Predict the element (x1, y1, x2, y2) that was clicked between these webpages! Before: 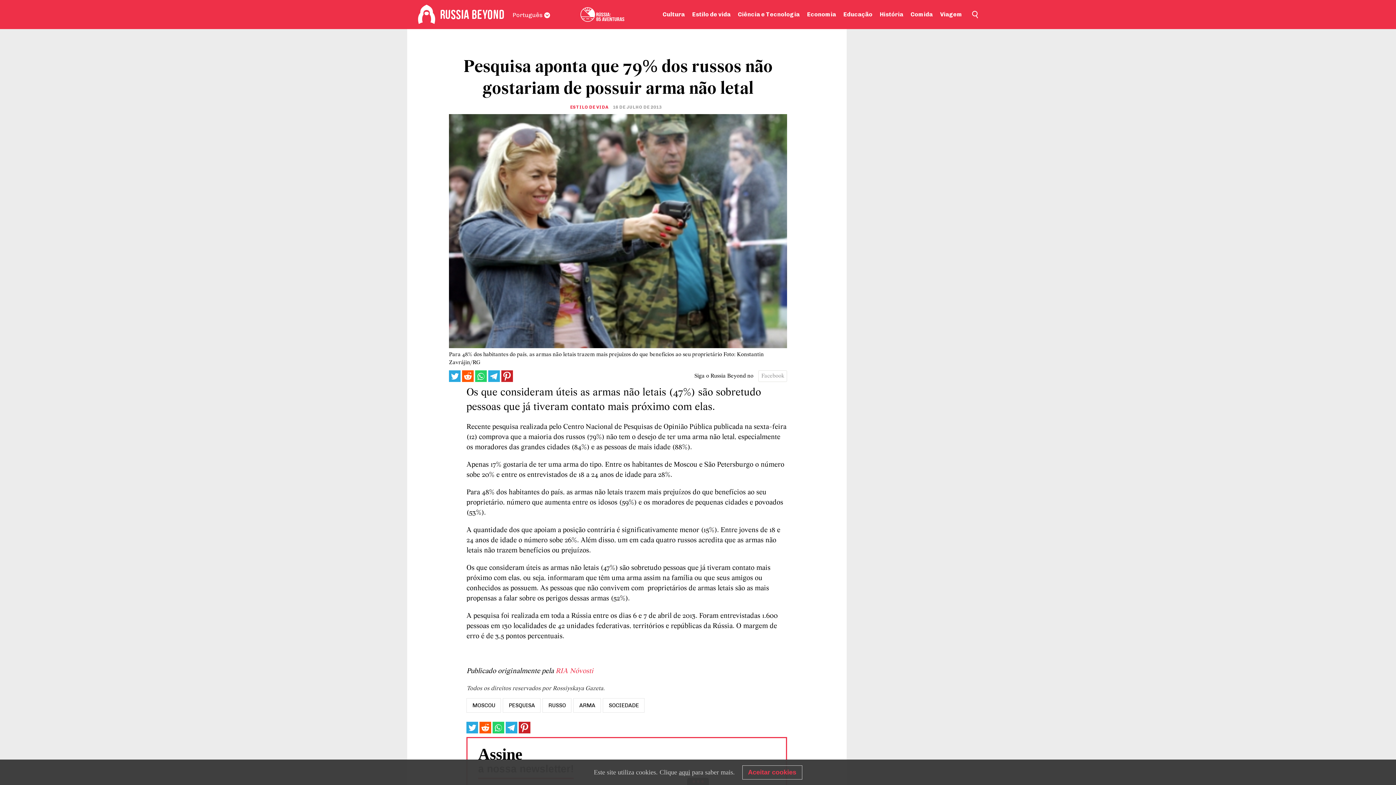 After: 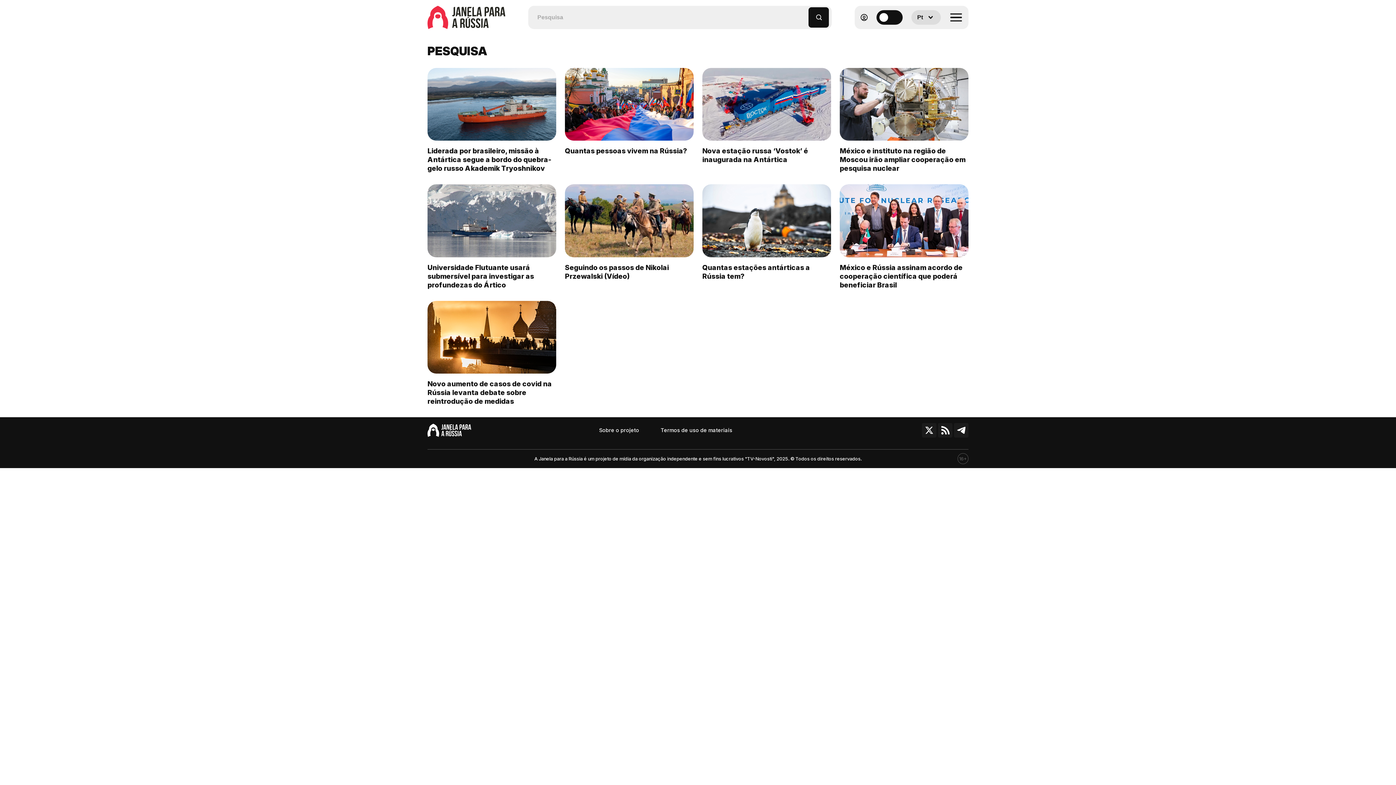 Action: bbox: (503, 698, 540, 712) label: PESQUISA